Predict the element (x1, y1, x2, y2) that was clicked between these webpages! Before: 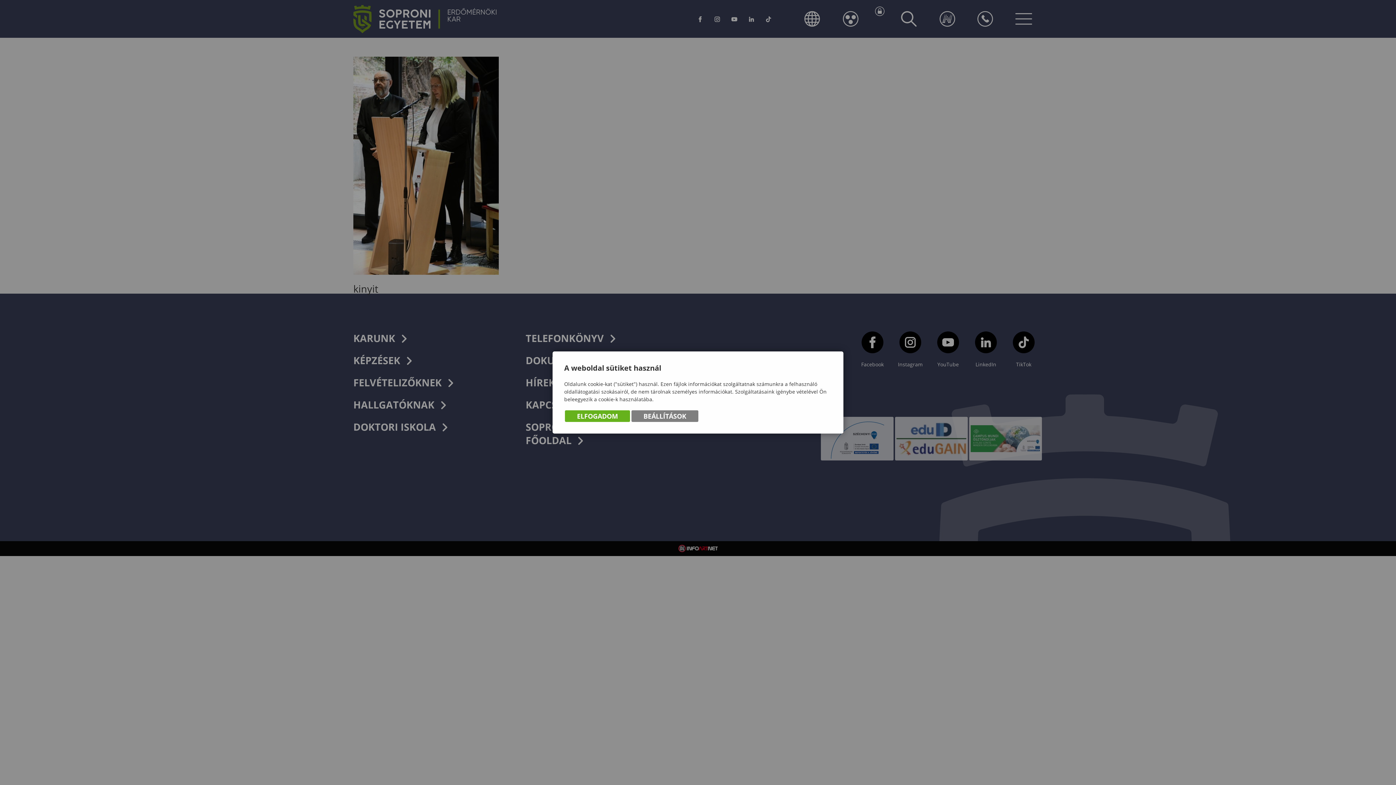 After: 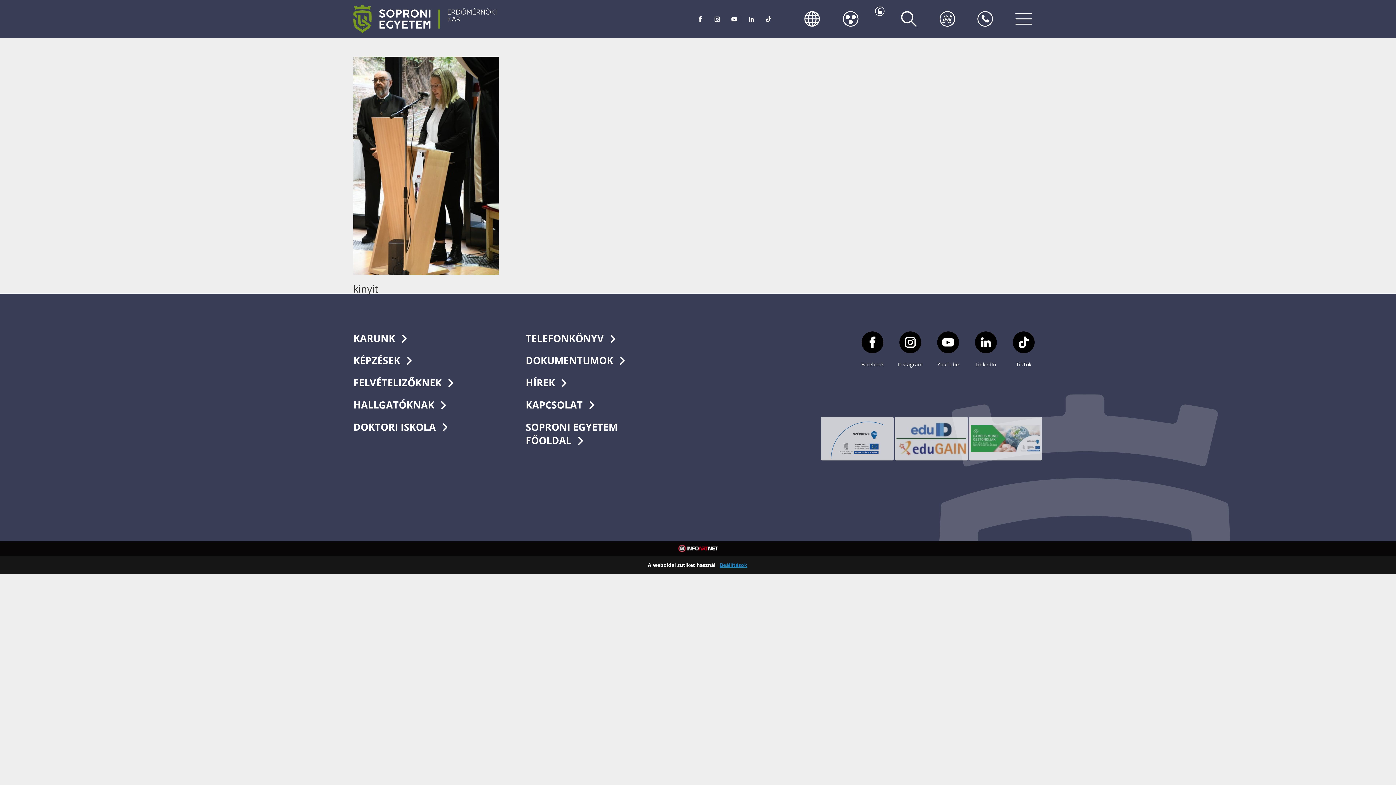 Action: label: ELFOGADOM bbox: (565, 410, 630, 422)